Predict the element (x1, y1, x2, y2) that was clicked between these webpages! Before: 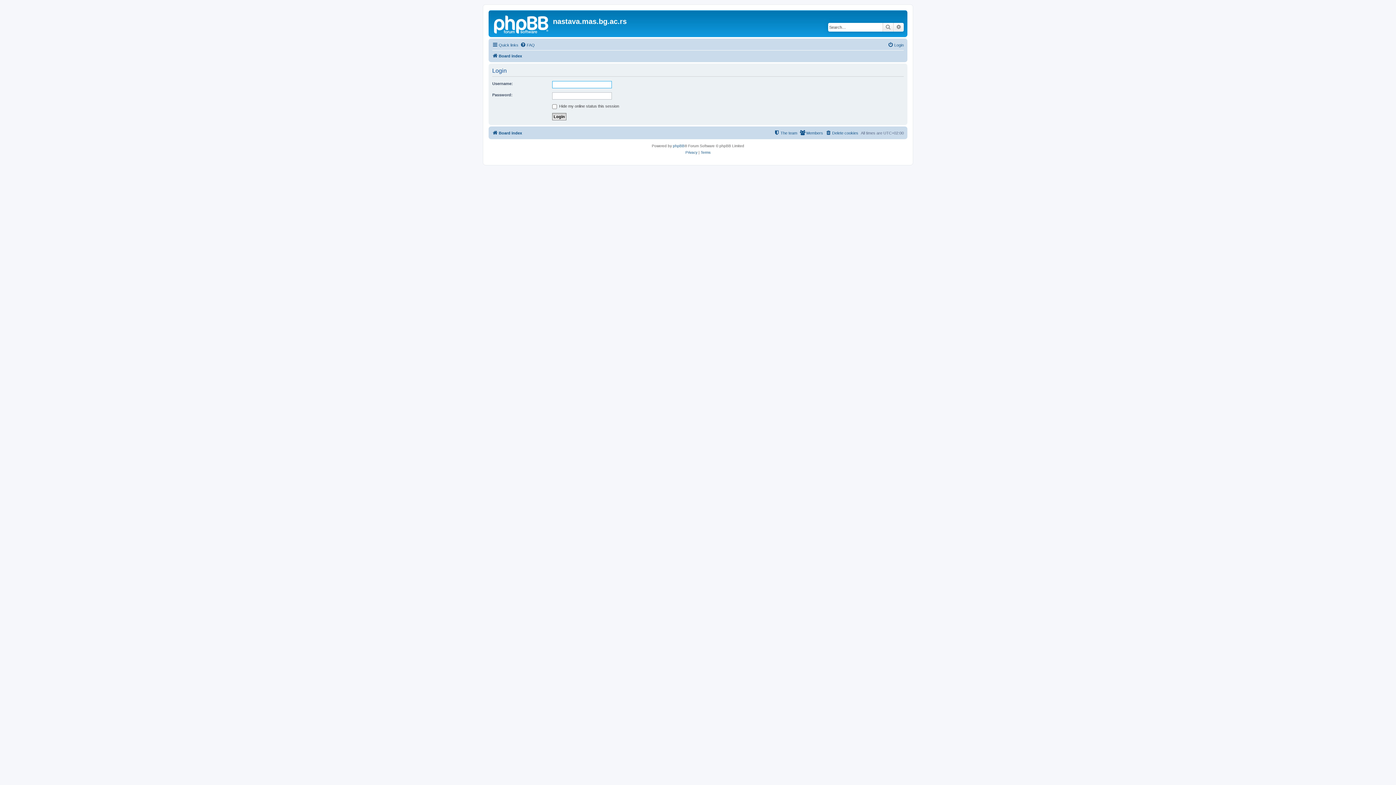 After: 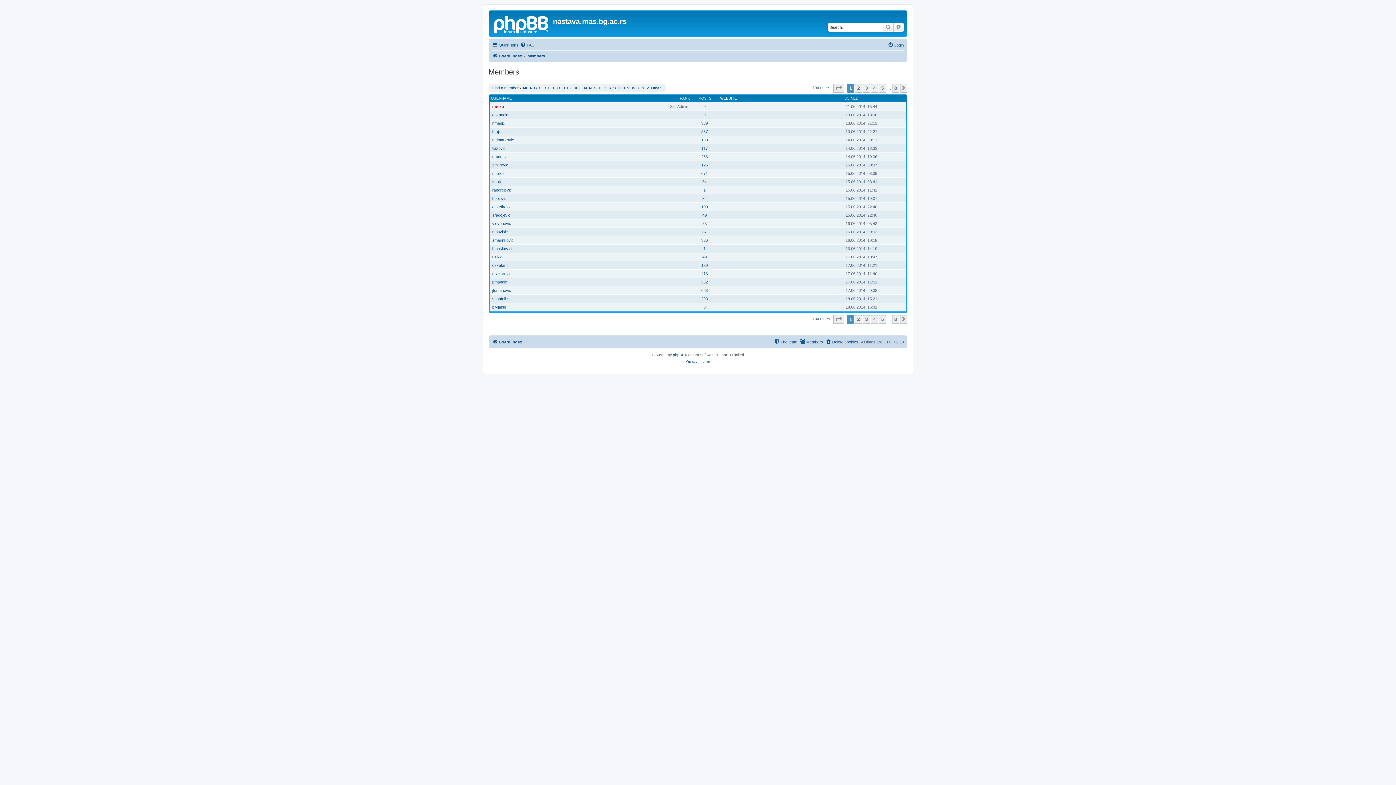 Action: bbox: (800, 128, 823, 137) label: Members